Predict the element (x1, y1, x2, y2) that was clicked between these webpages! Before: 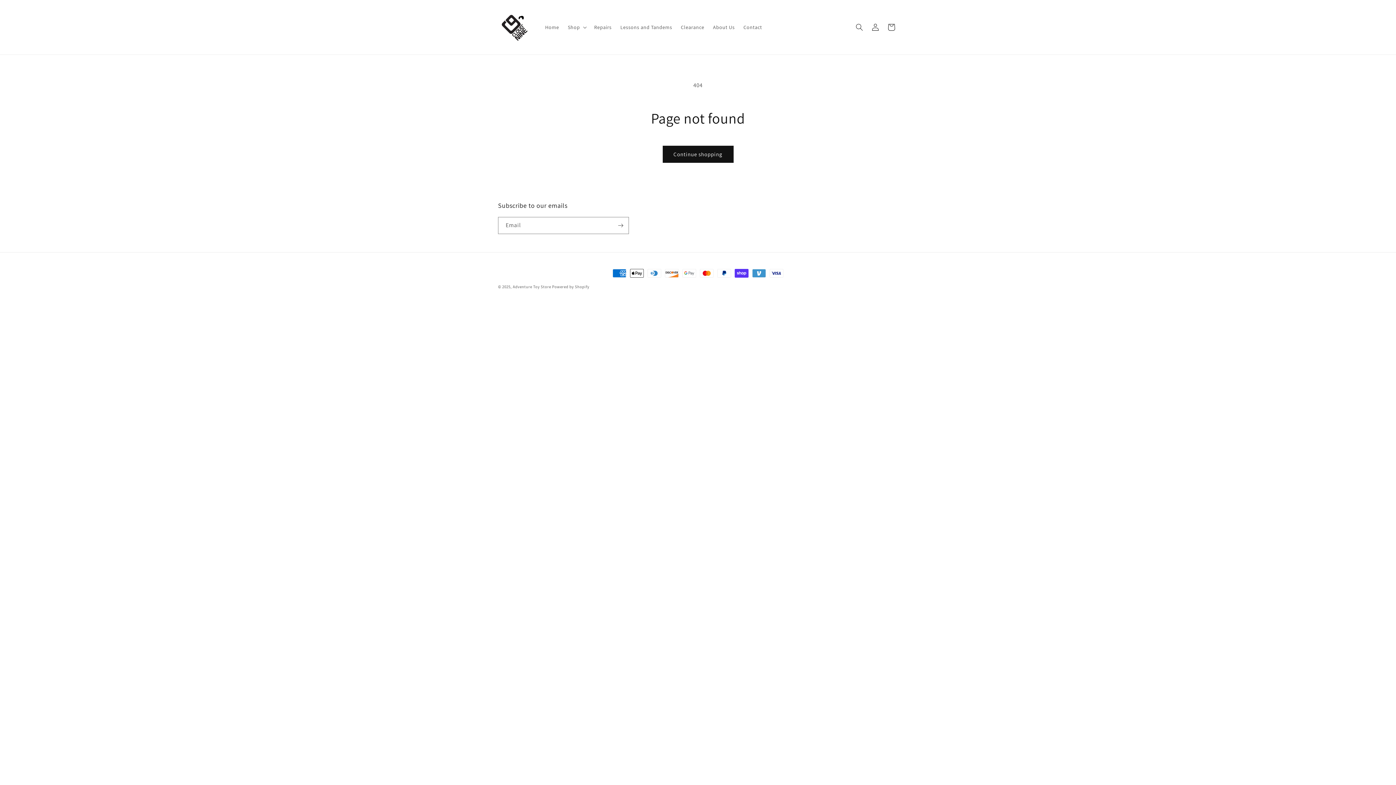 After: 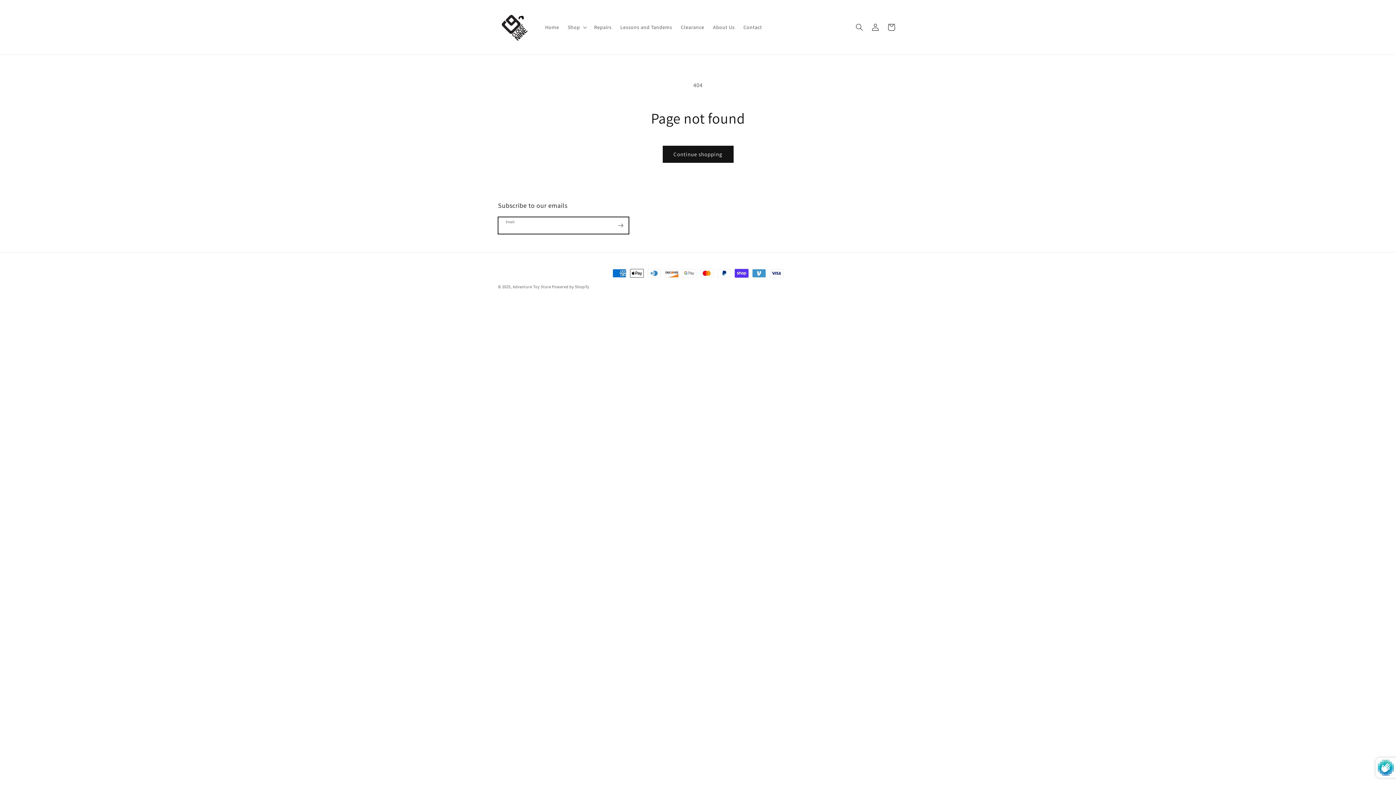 Action: bbox: (612, 217, 628, 234) label: Subscribe